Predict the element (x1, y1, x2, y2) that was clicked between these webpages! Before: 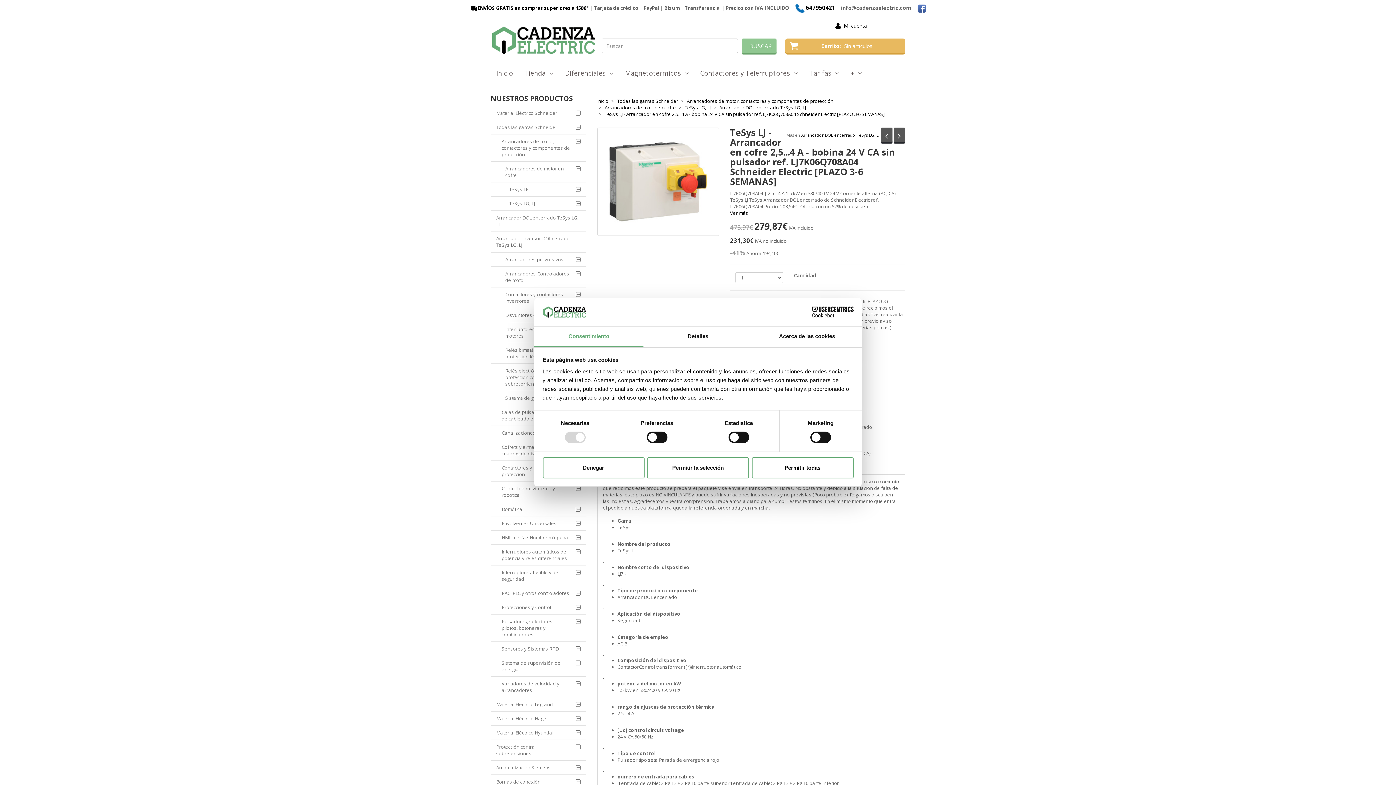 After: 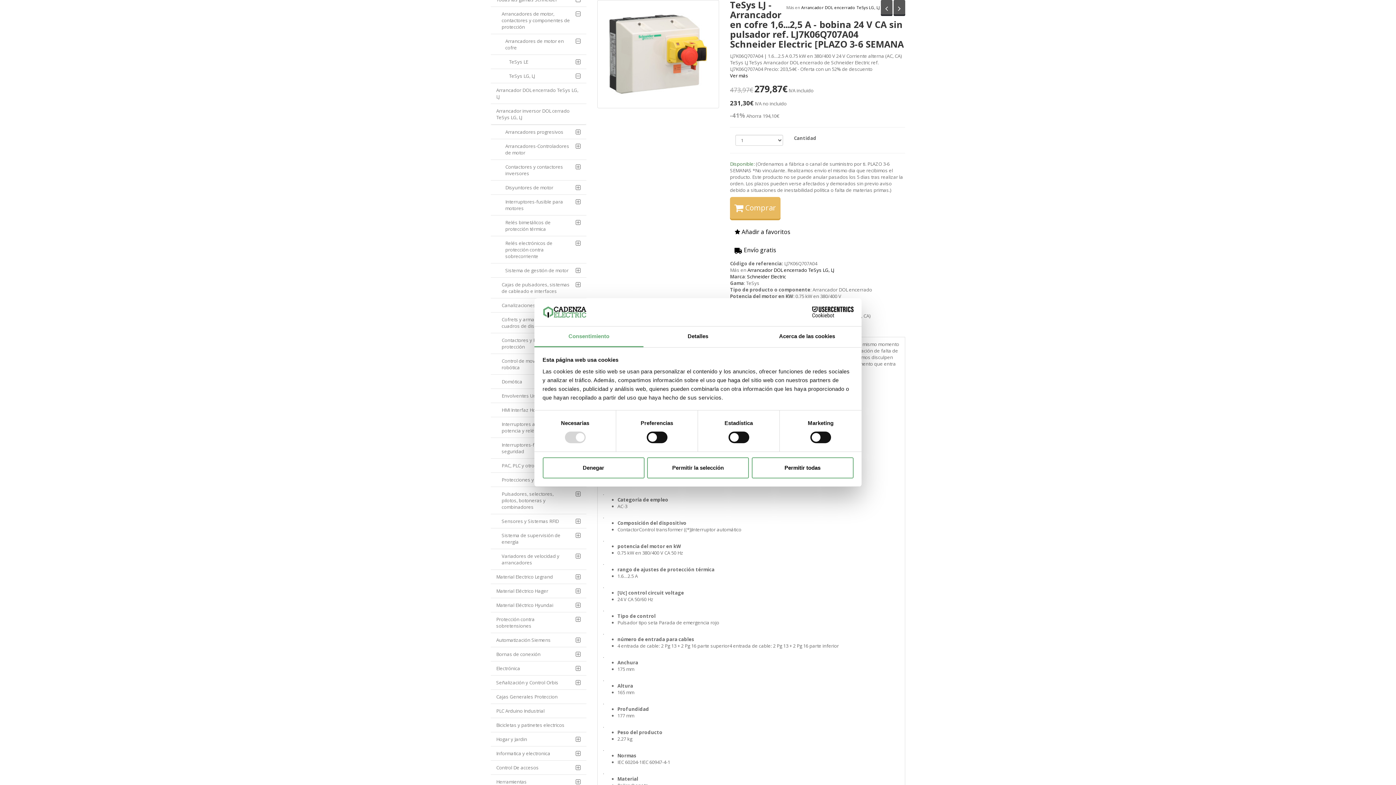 Action: bbox: (881, 127, 892, 142) label: Anterior